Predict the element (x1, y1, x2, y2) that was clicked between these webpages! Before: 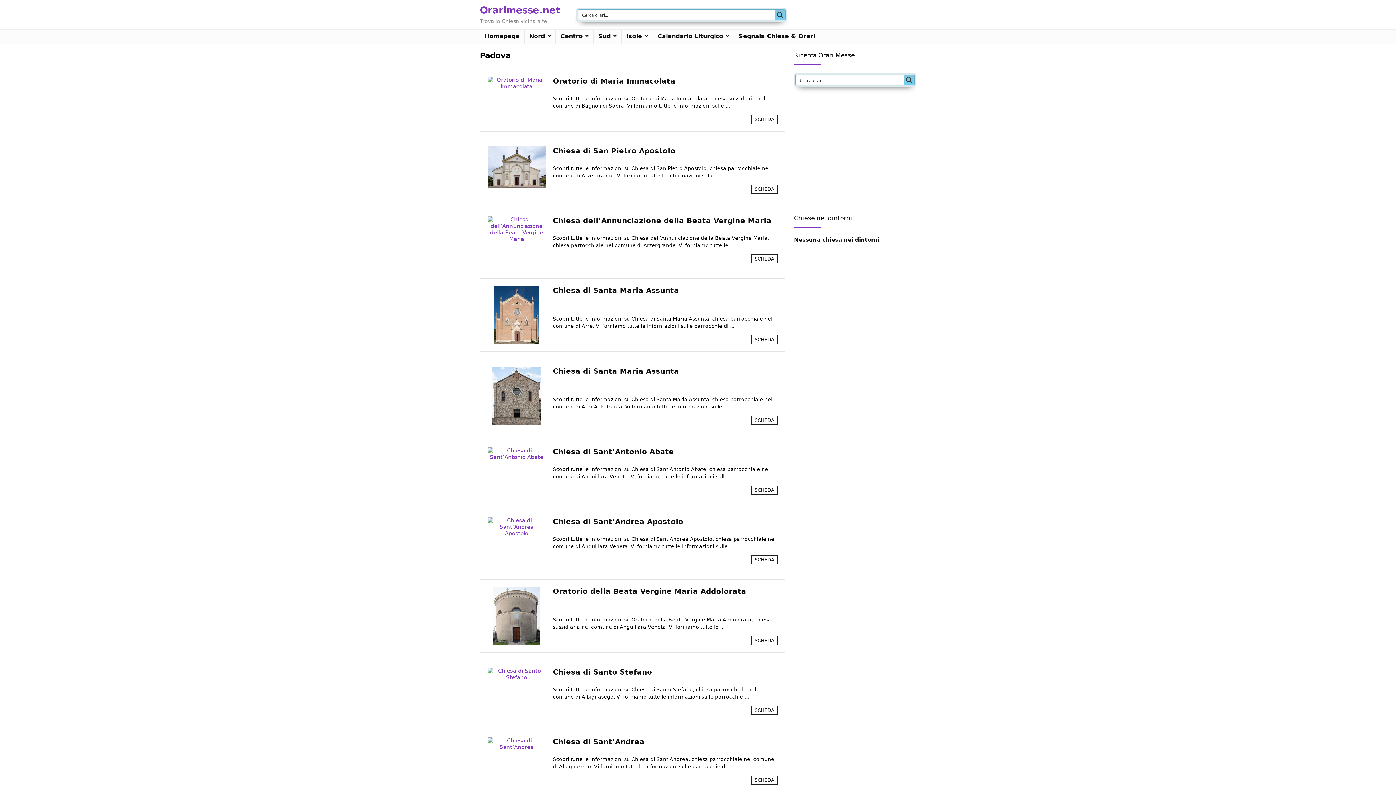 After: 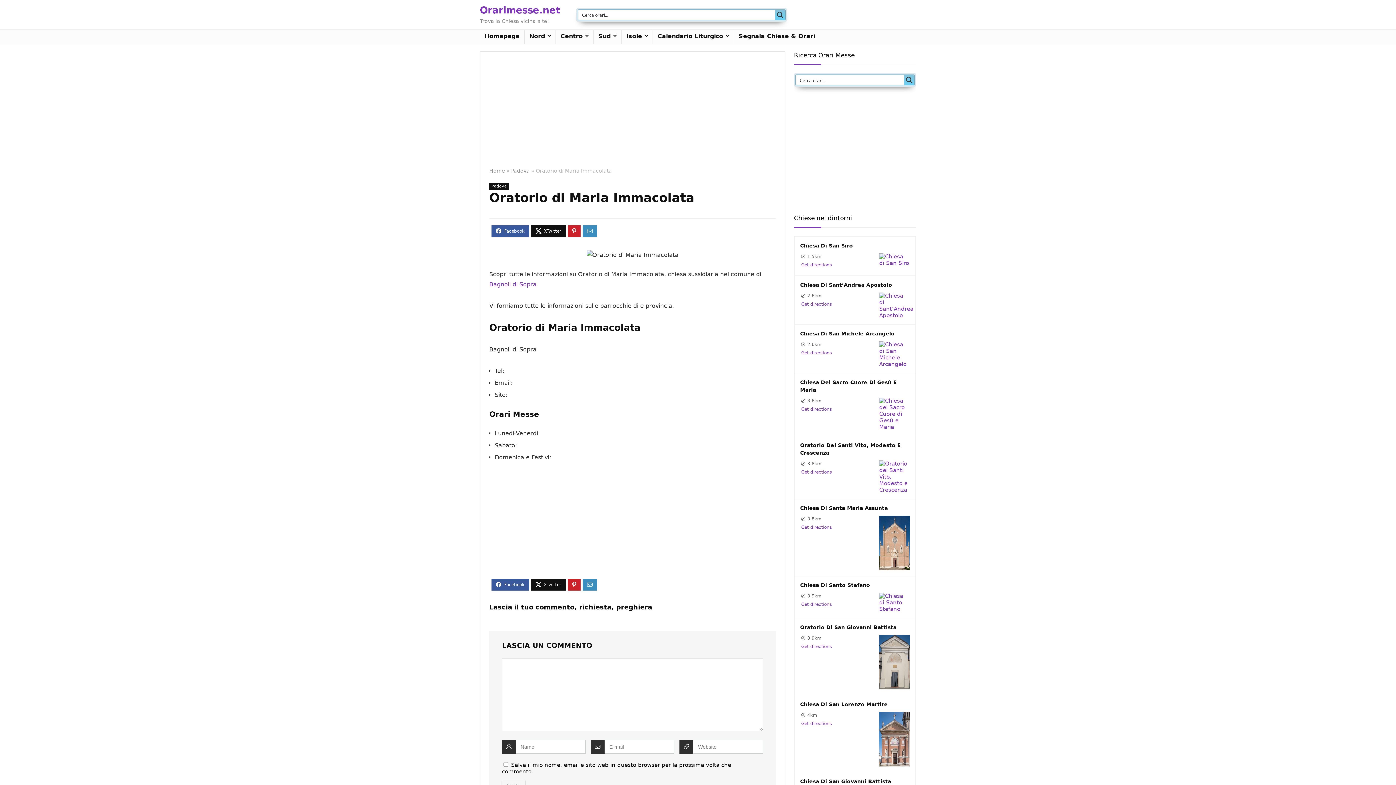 Action: bbox: (751, 114, 777, 124) label: SCHEDA